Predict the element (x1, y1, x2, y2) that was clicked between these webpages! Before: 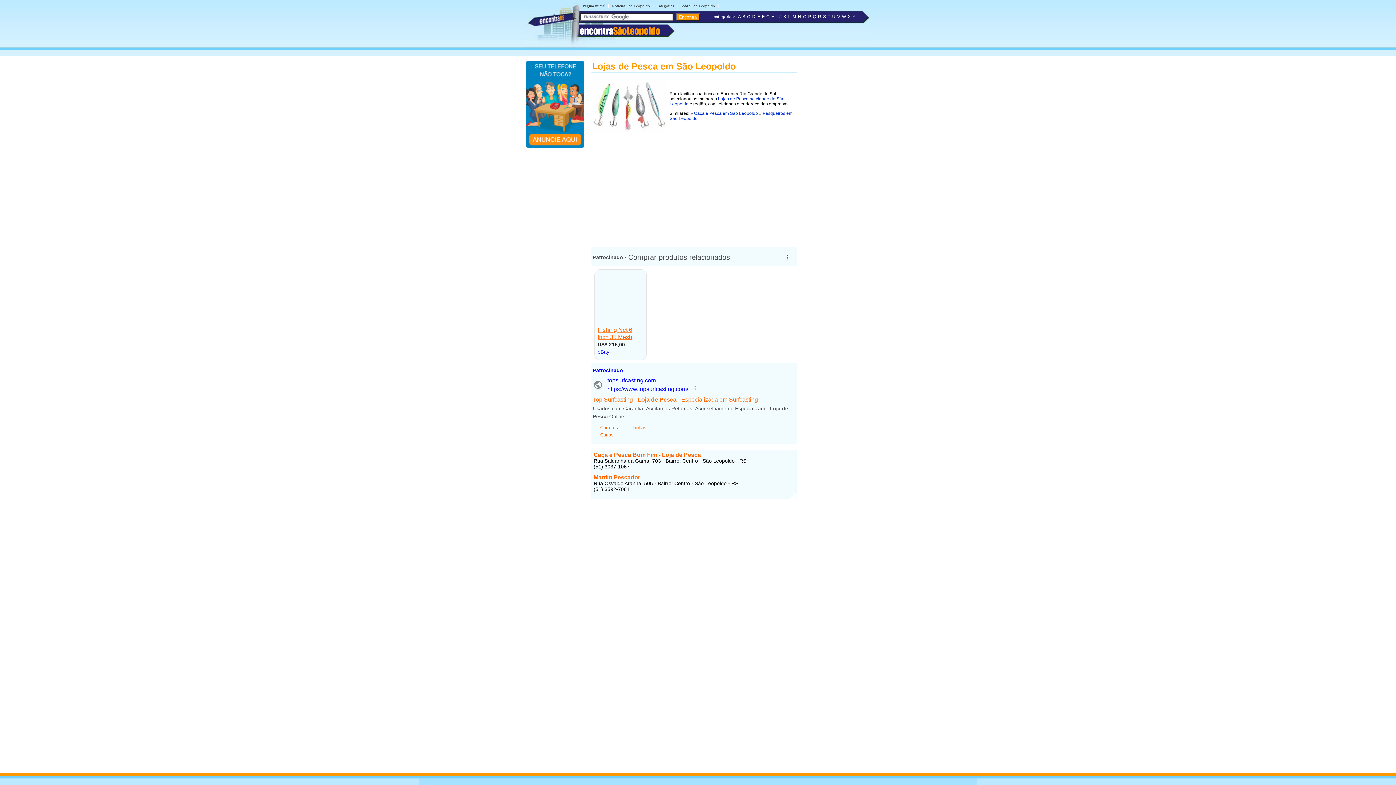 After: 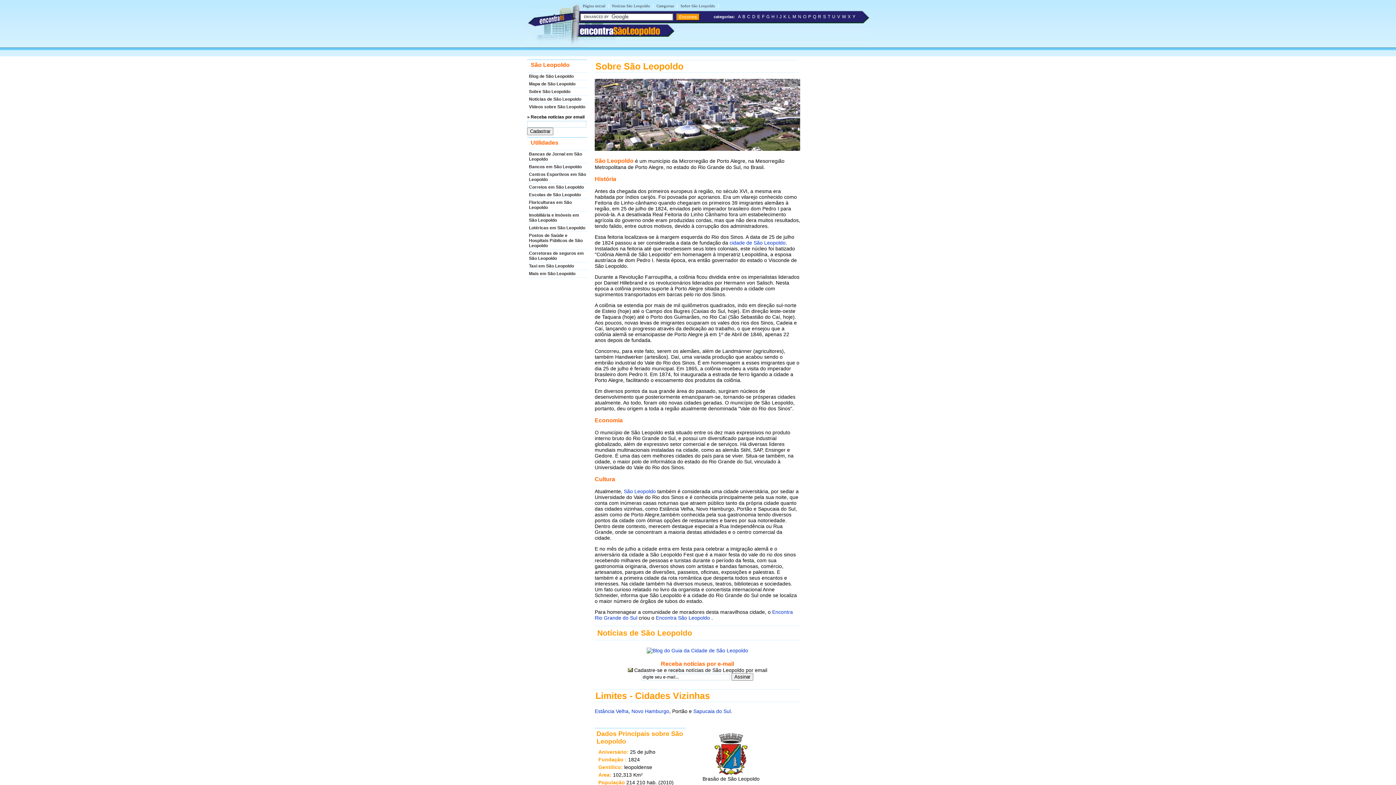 Action: label: Sobre São Leopoldo bbox: (678, 2, 717, 8)